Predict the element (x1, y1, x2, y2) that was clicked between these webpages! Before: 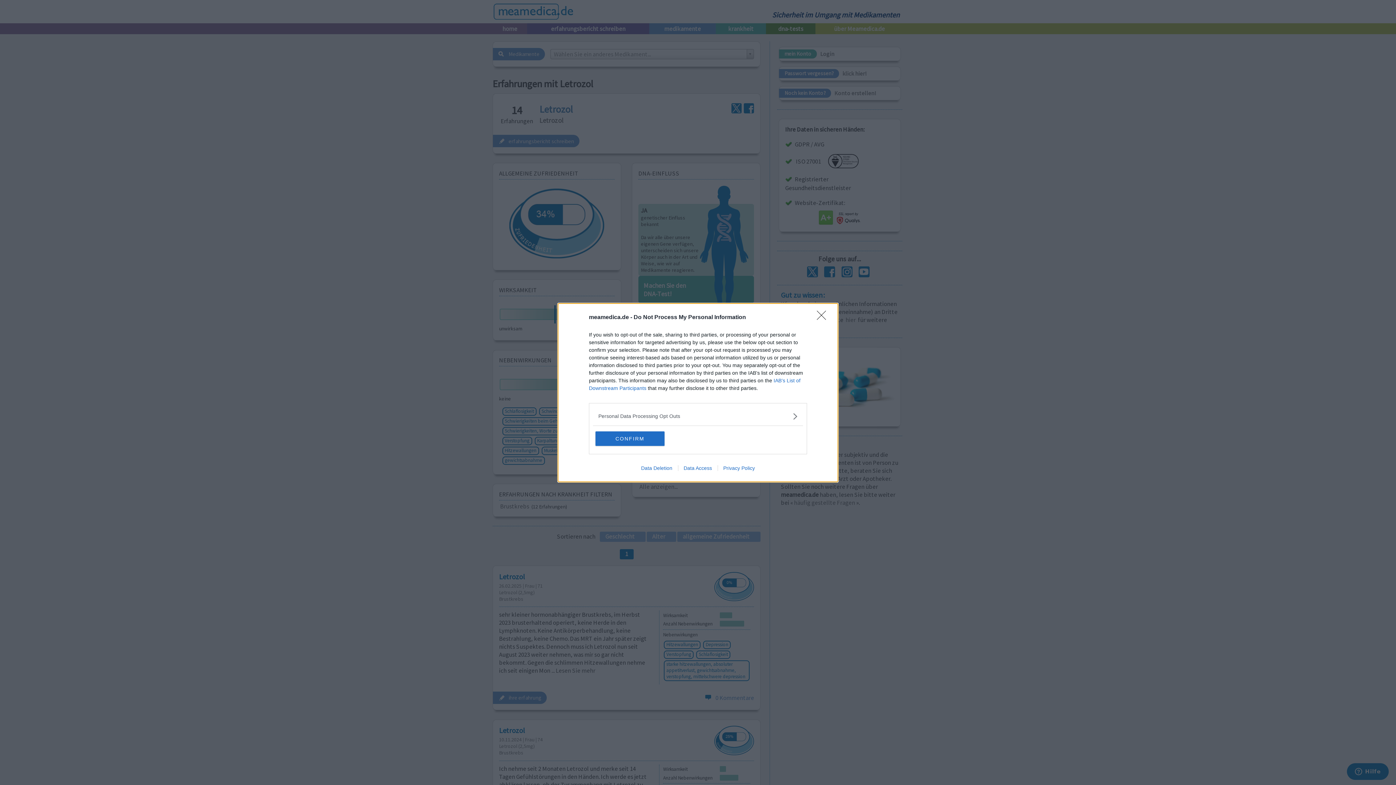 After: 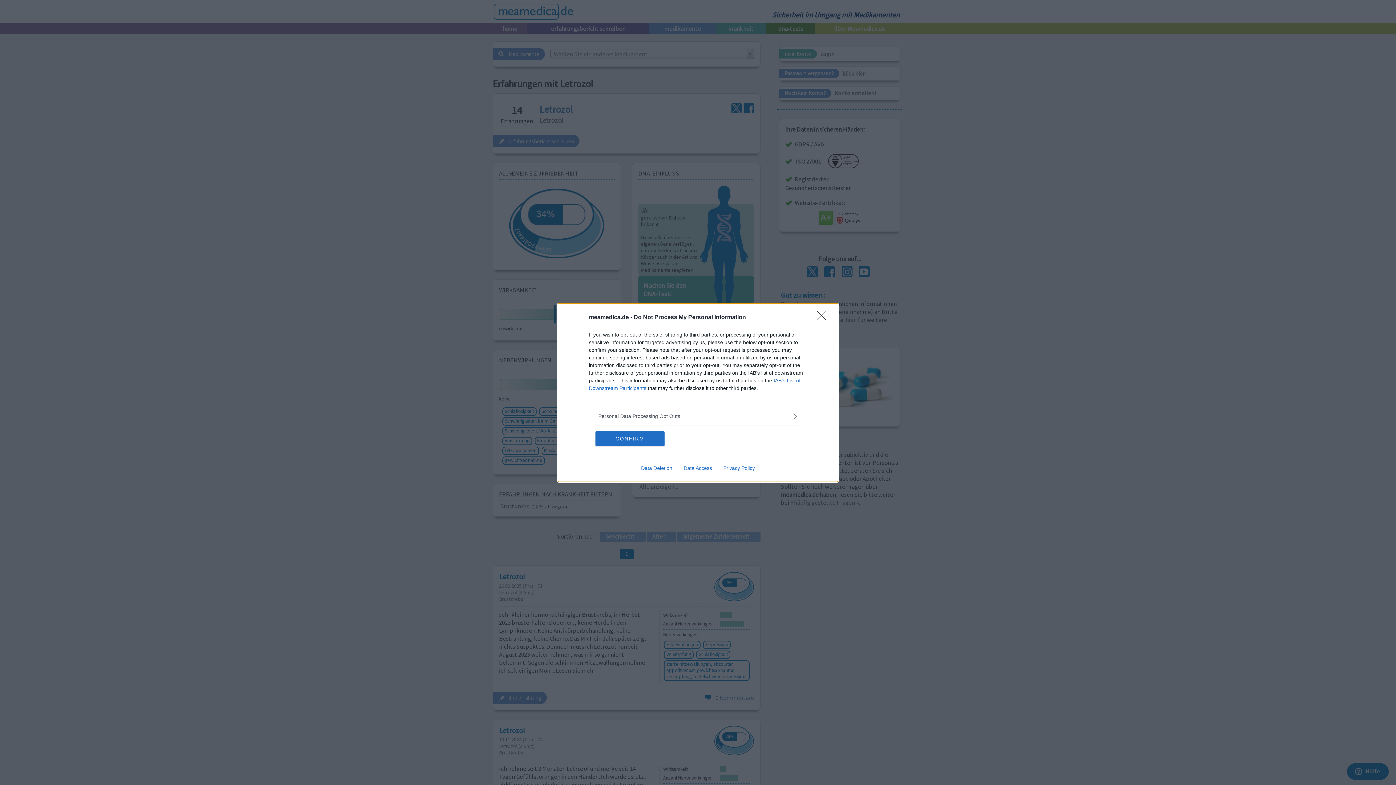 Action: label: Data Deletion bbox: (635, 465, 678, 471)